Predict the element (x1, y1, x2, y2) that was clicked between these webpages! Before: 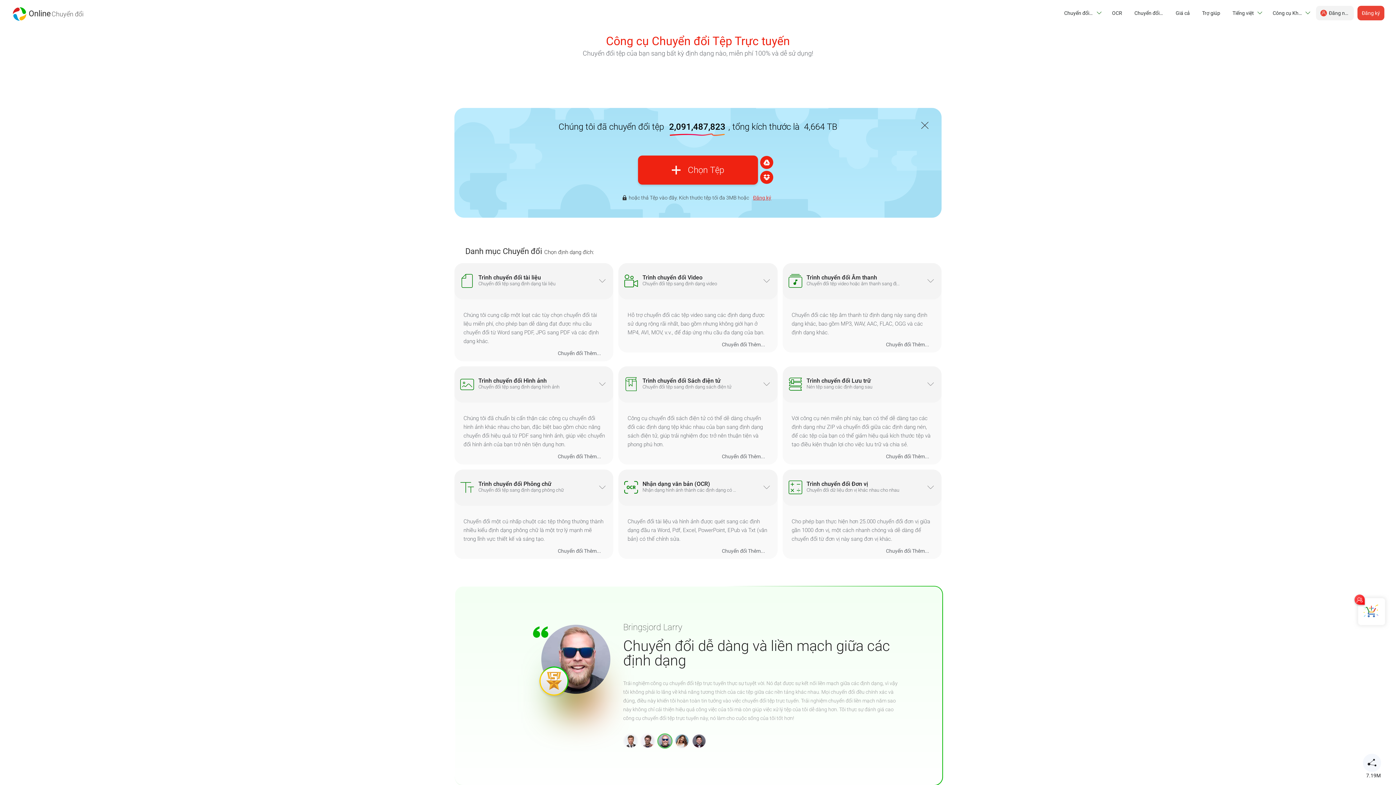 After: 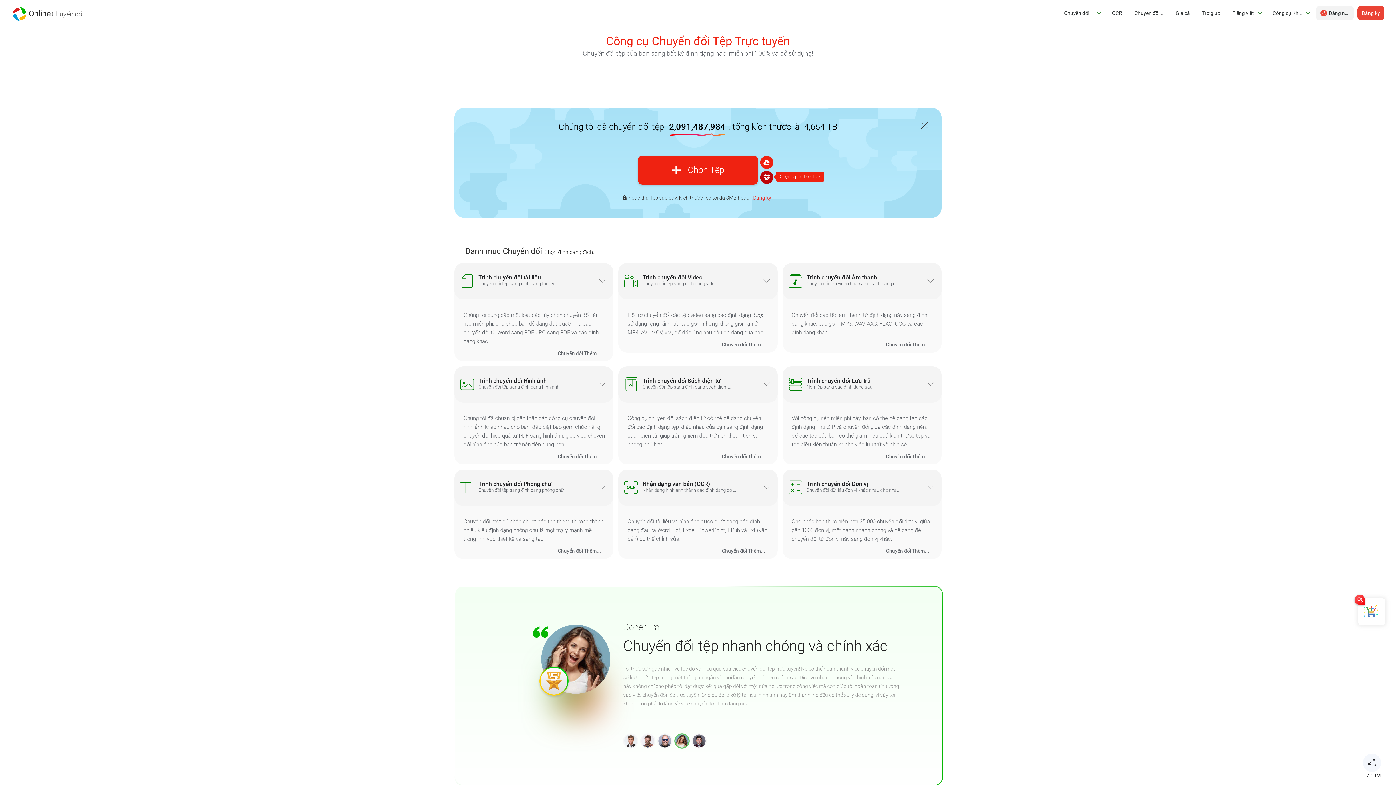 Action: label: Chọn tệp từ Dropbox bbox: (760, 170, 773, 184)